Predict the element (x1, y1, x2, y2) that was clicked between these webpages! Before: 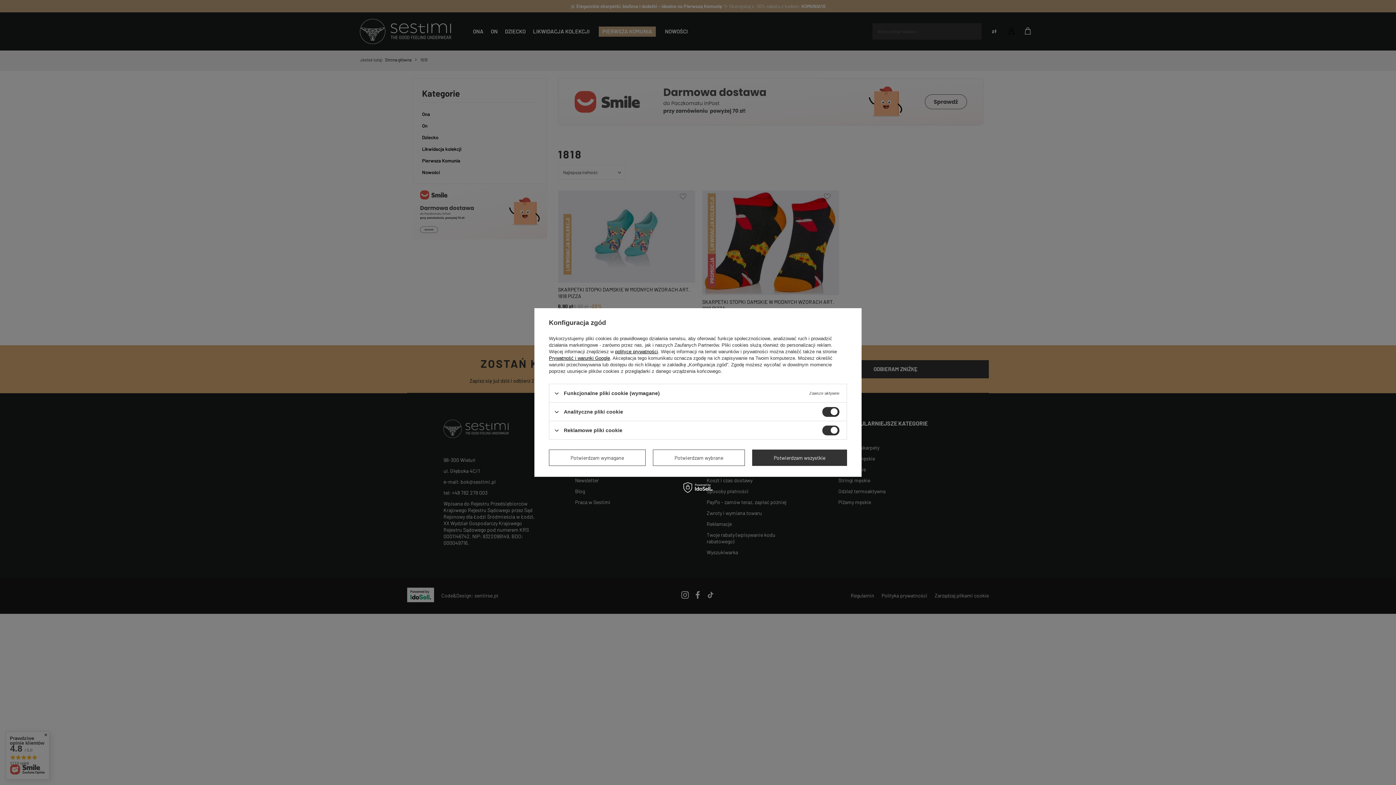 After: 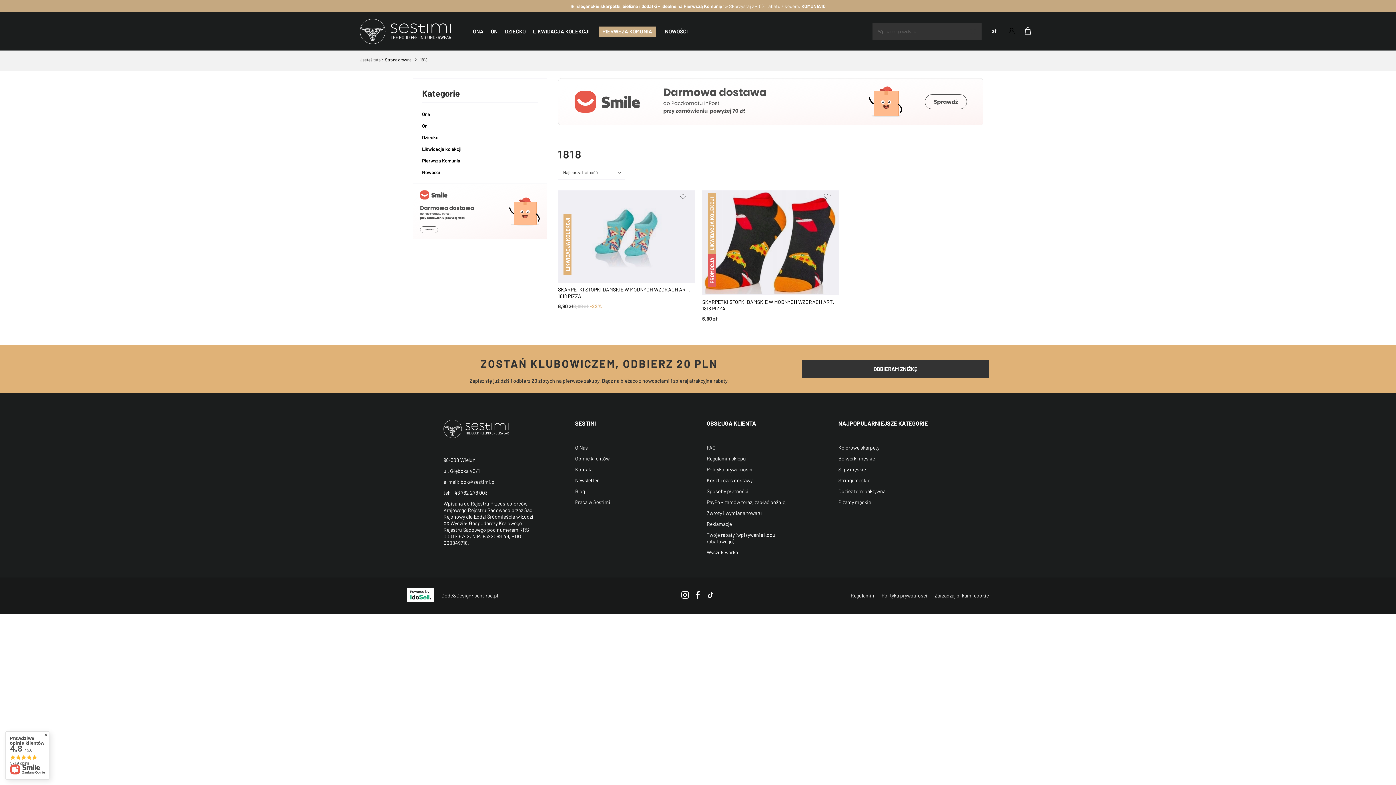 Action: label: Potwierdzam wszystkie bbox: (752, 449, 847, 466)